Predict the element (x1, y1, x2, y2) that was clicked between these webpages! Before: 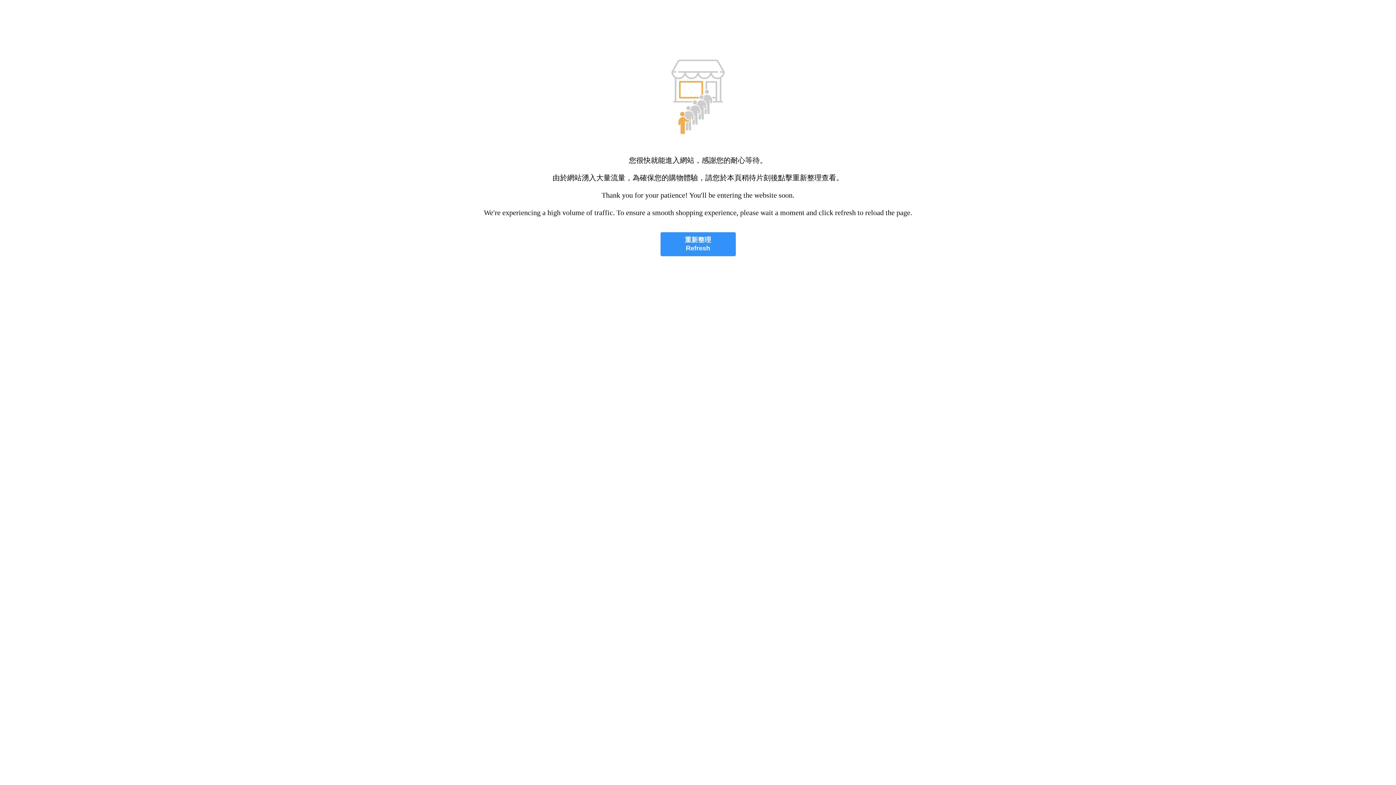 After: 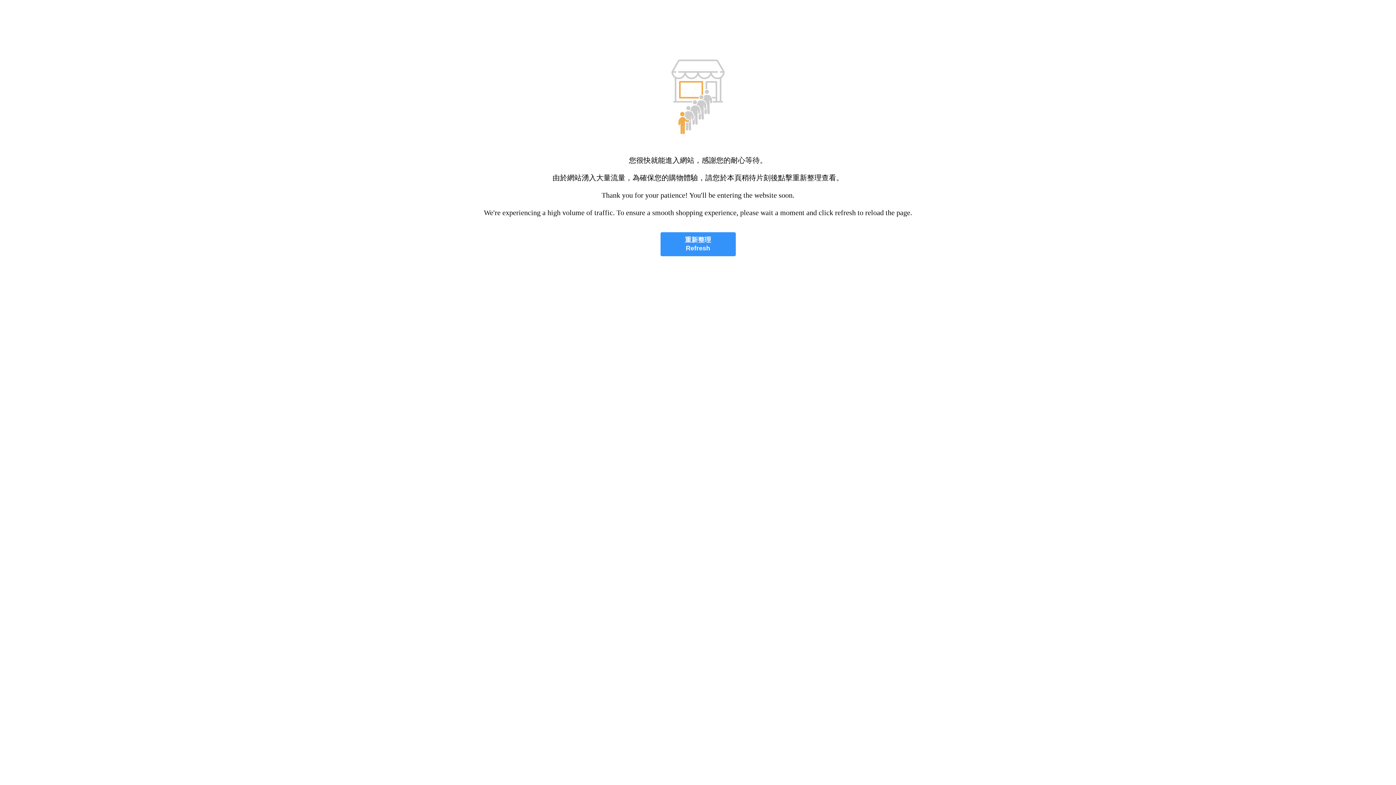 Action: label: 重新整理
Refresh bbox: (660, 232, 735, 256)